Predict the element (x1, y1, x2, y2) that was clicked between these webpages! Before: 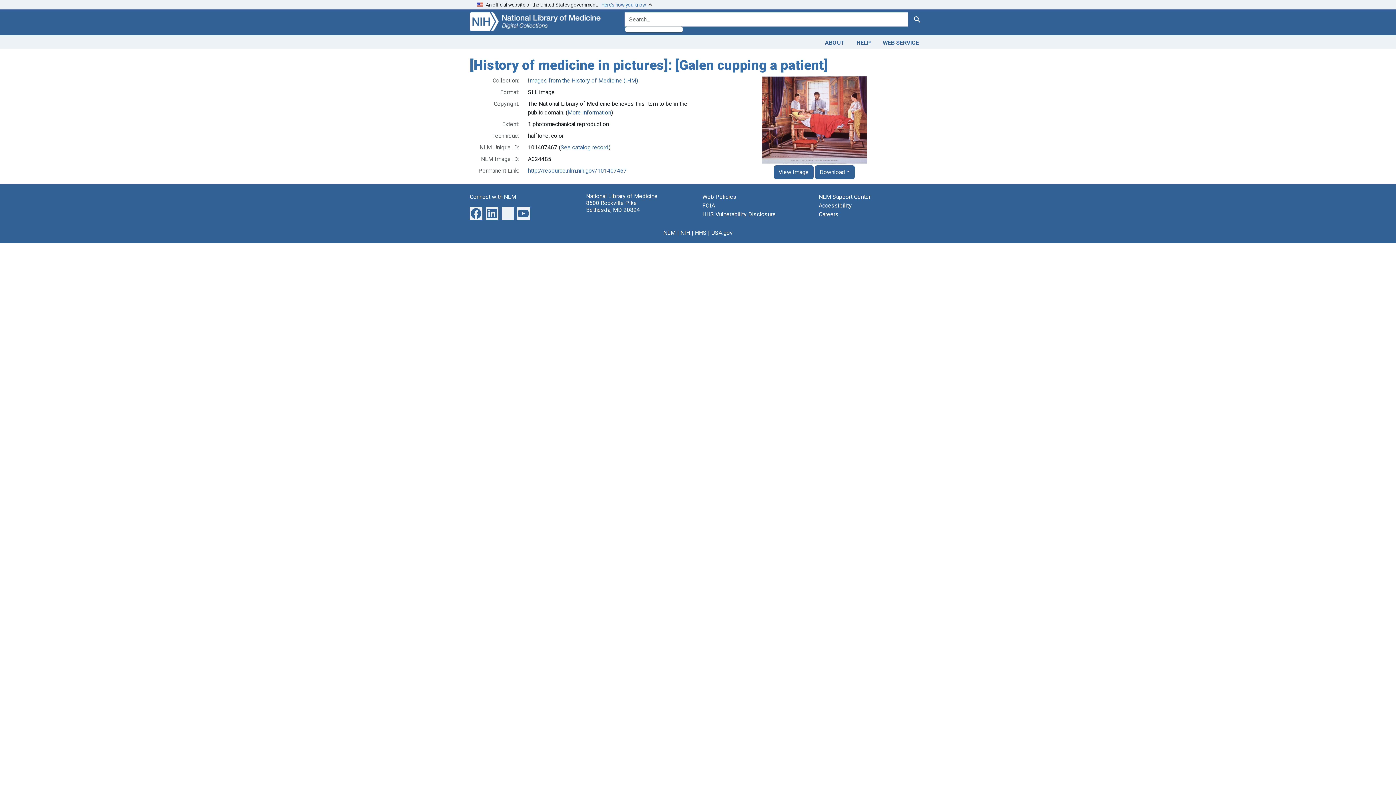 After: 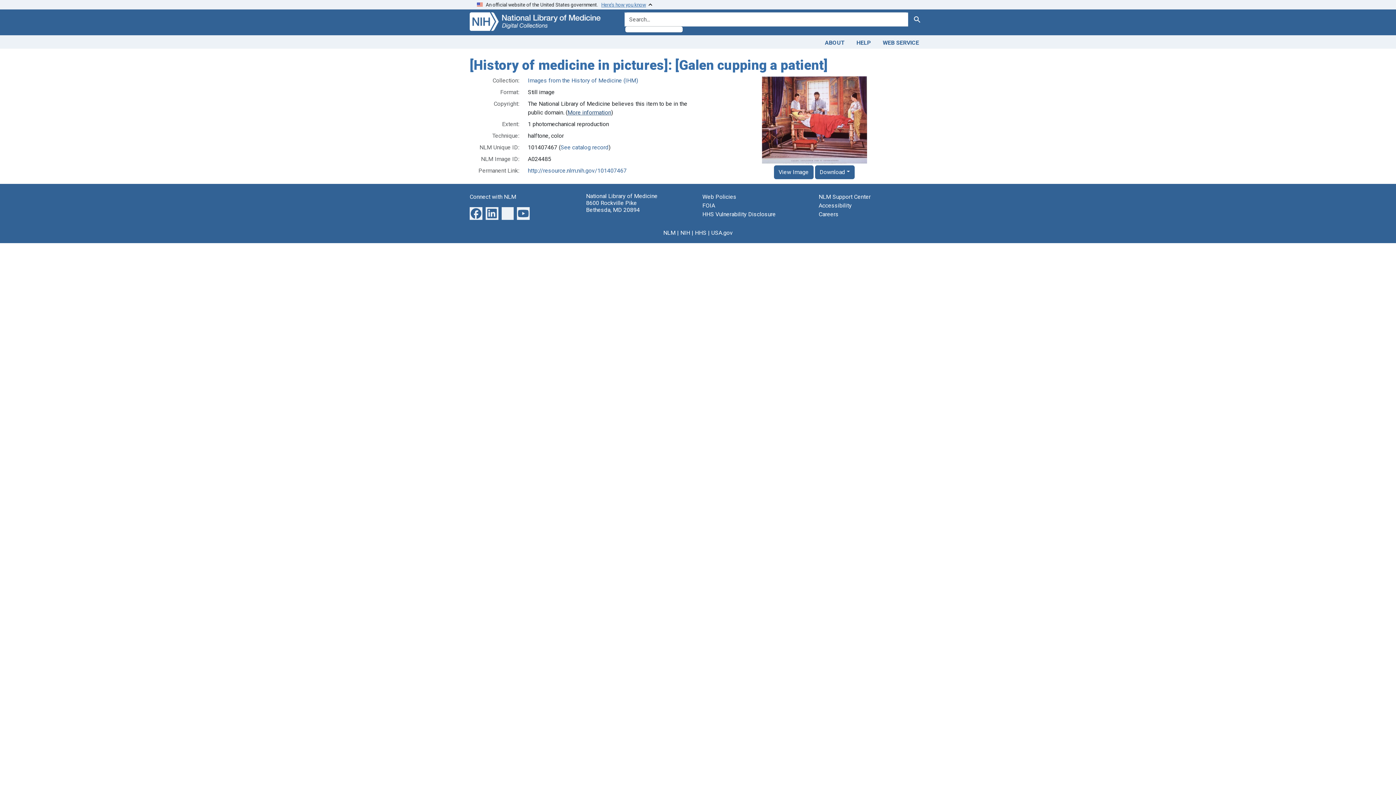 Action: bbox: (567, 108, 611, 115) label: More information